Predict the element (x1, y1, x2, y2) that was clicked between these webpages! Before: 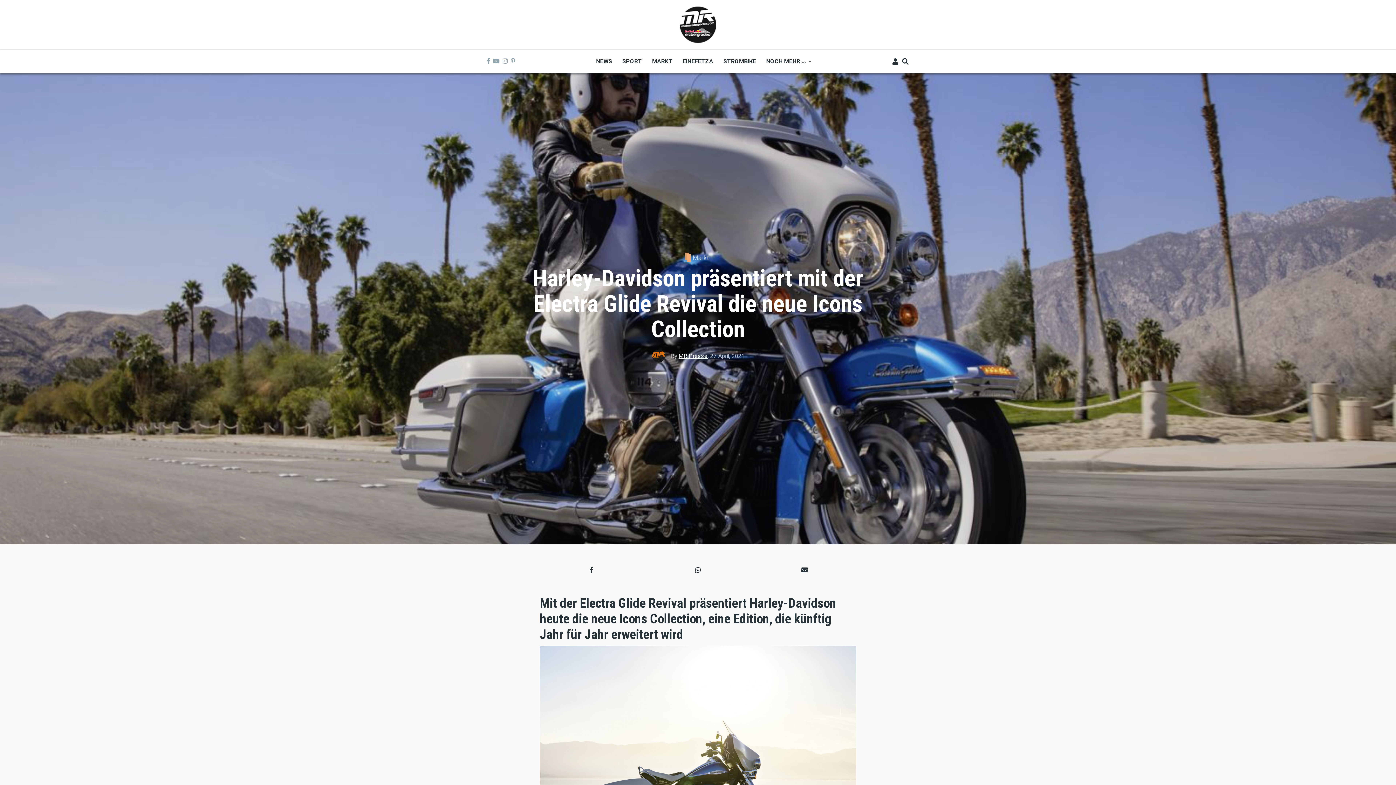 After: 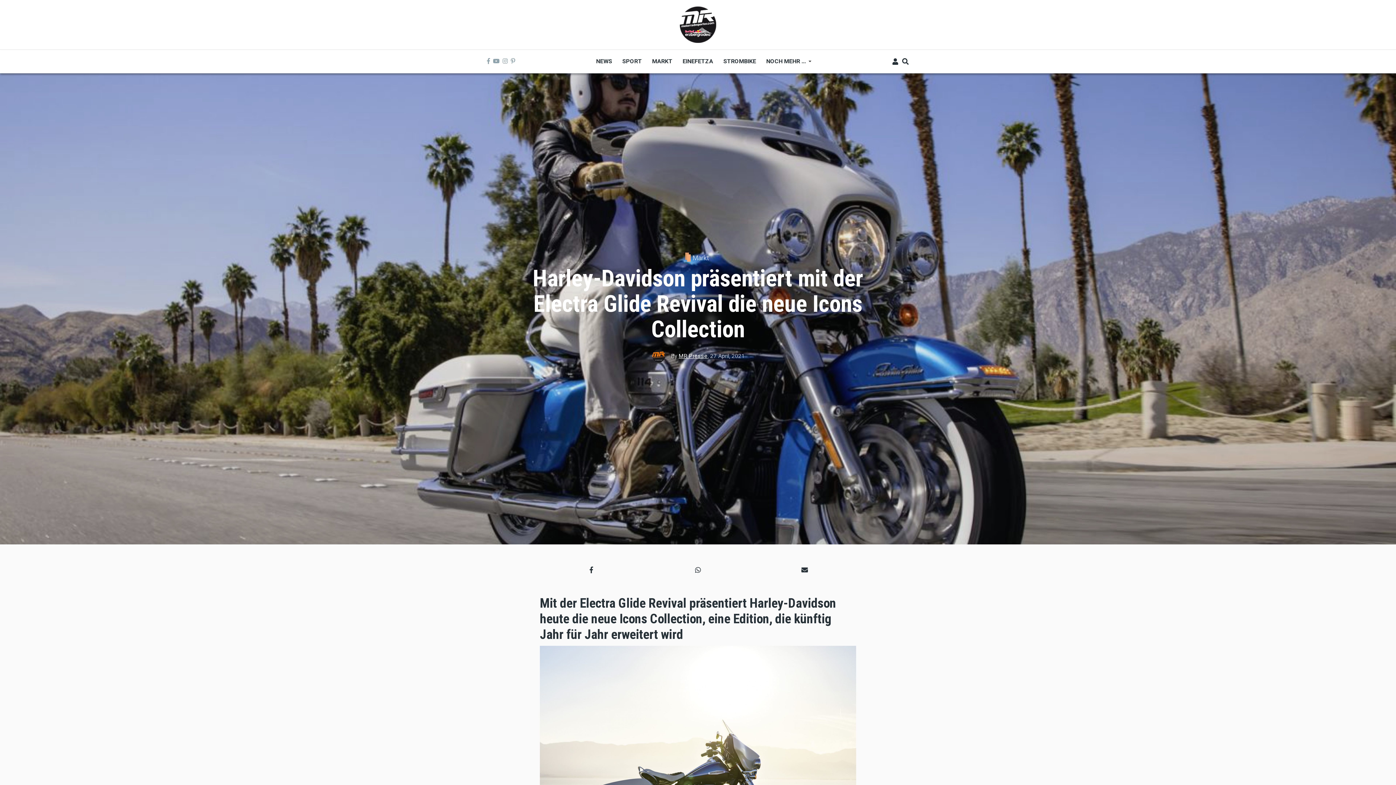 Action: bbox: (510, 57, 515, 65)